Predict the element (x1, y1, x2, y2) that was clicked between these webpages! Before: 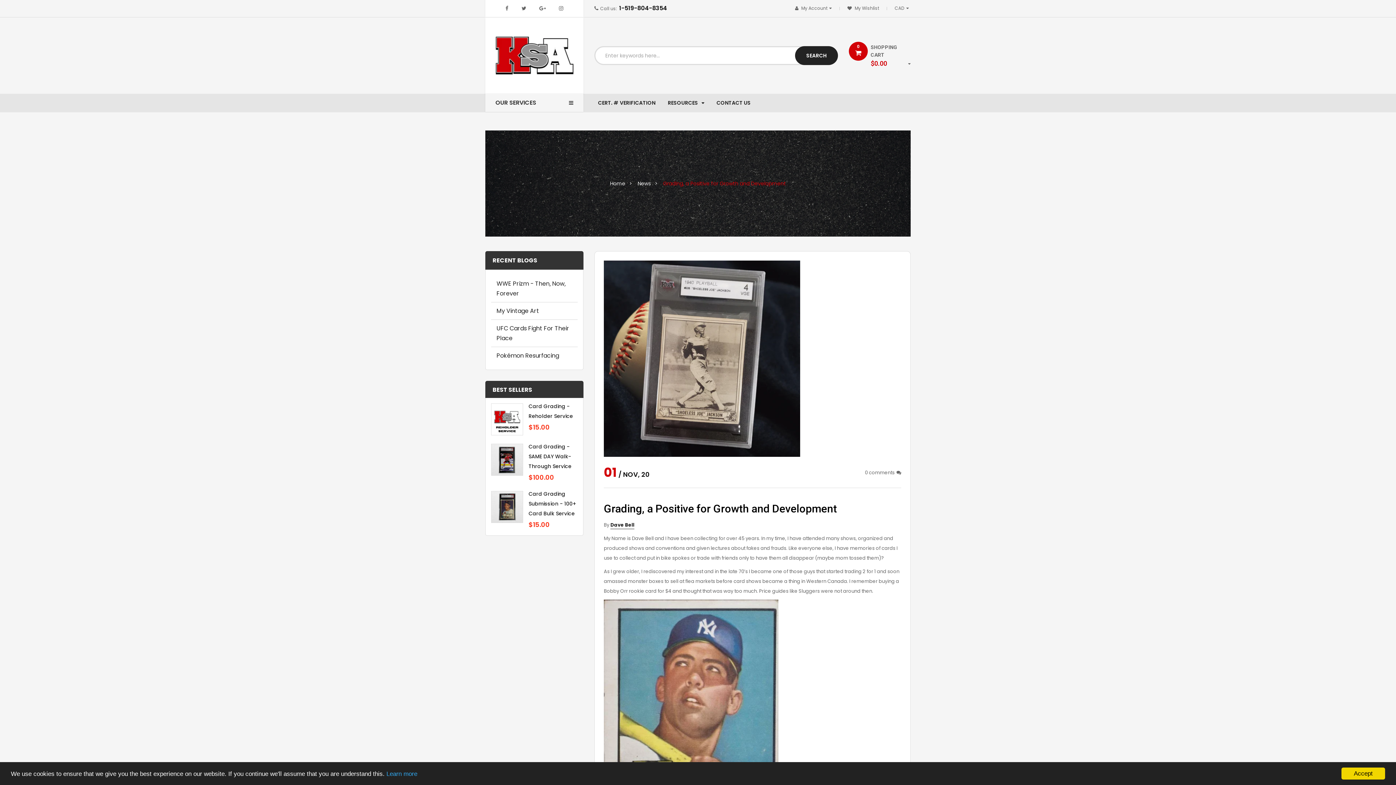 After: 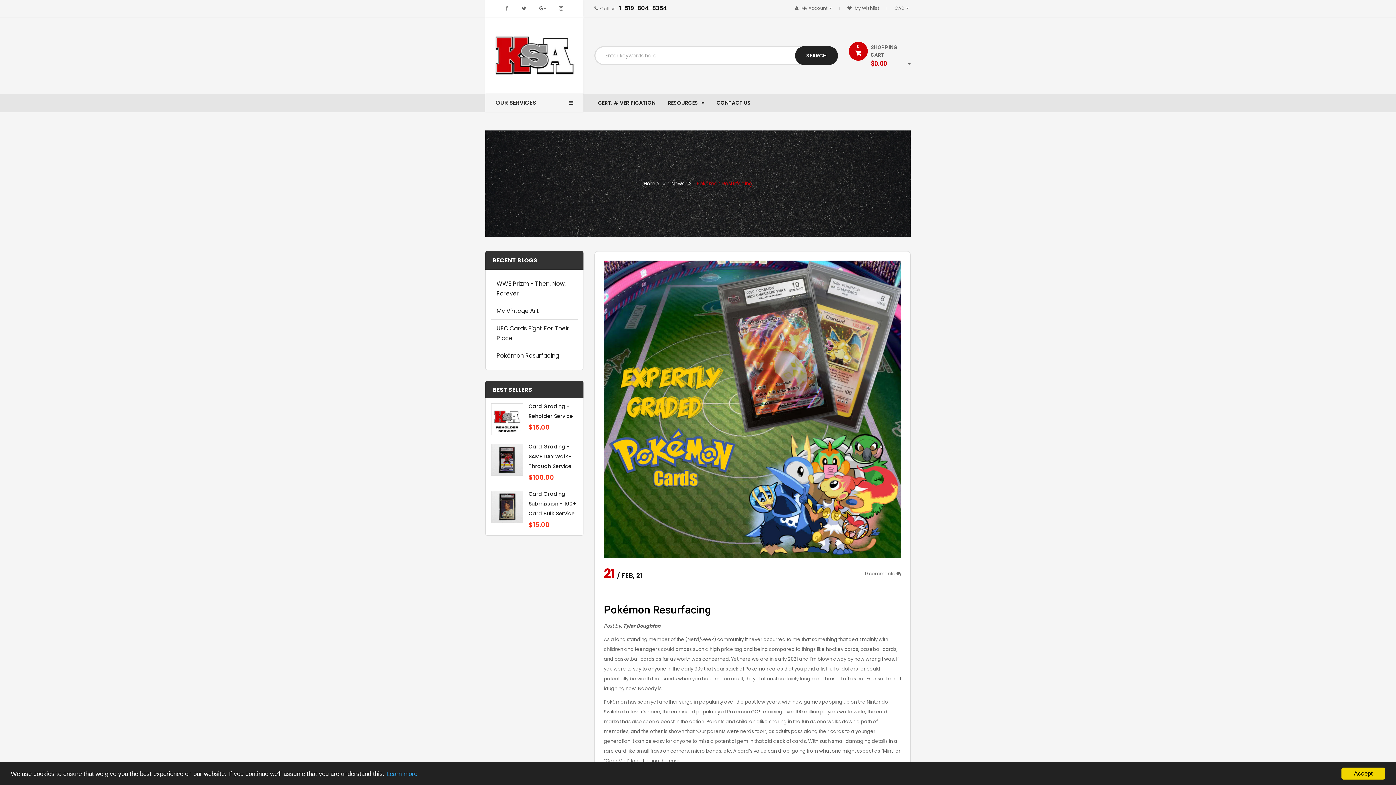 Action: label: Pokémon Resurfacing bbox: (496, 351, 559, 360)